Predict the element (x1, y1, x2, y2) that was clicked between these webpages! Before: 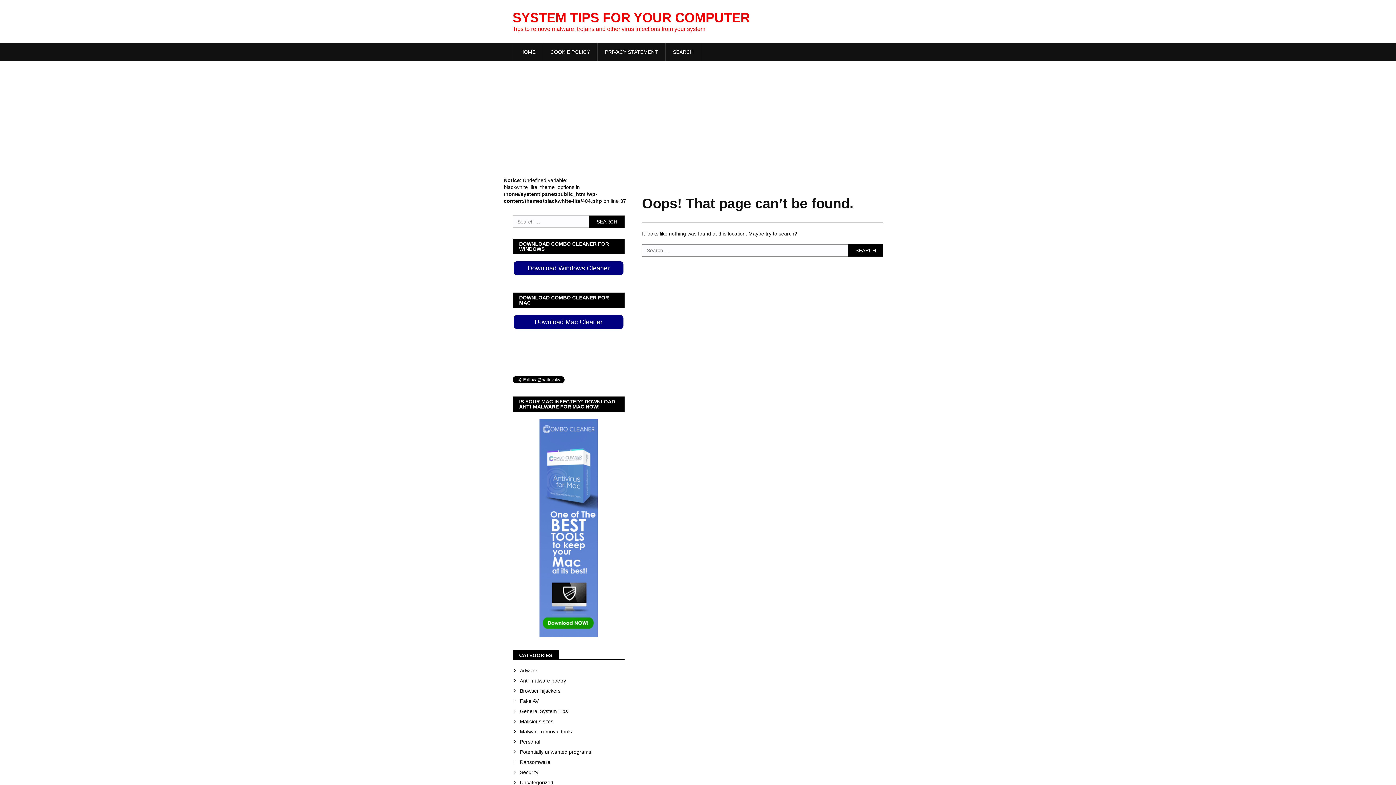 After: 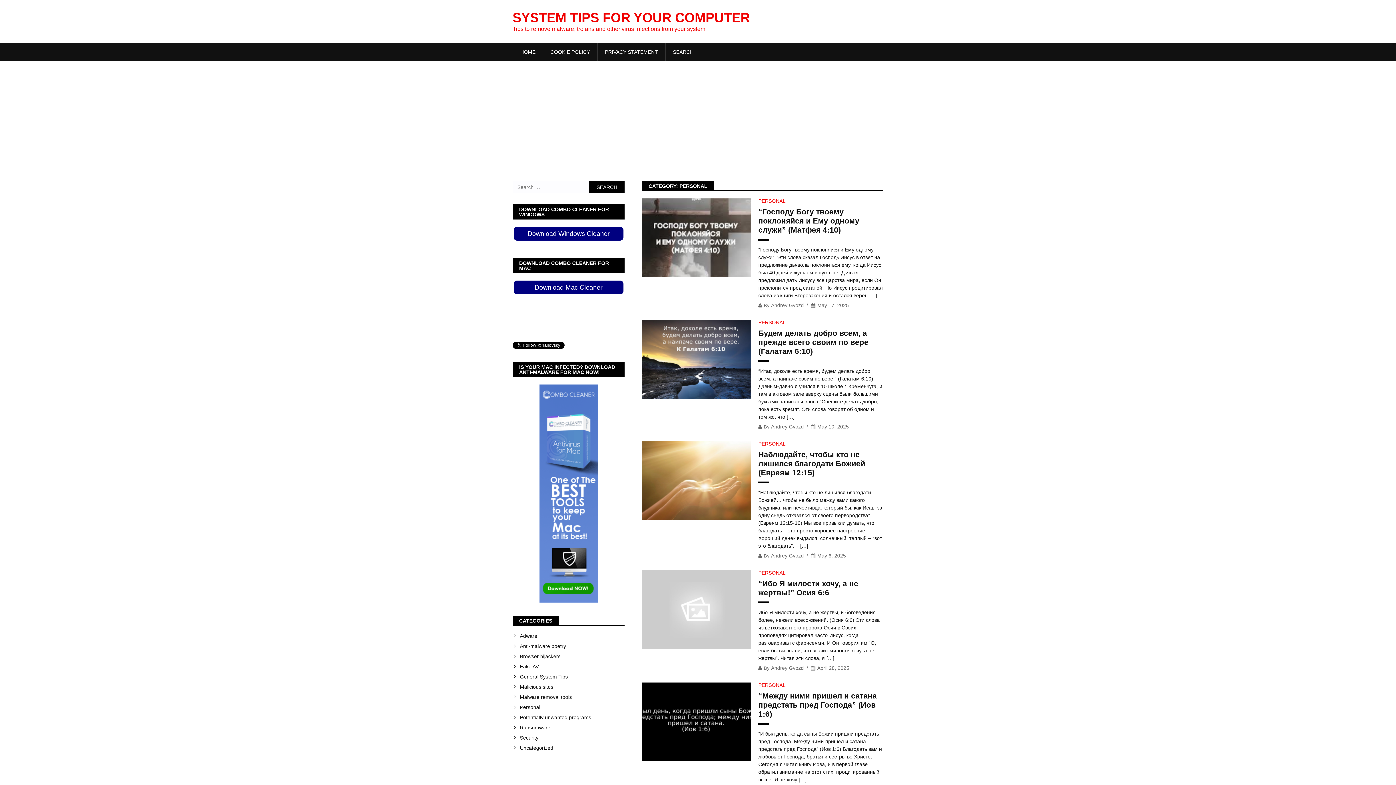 Action: bbox: (520, 739, 624, 745) label: Personal